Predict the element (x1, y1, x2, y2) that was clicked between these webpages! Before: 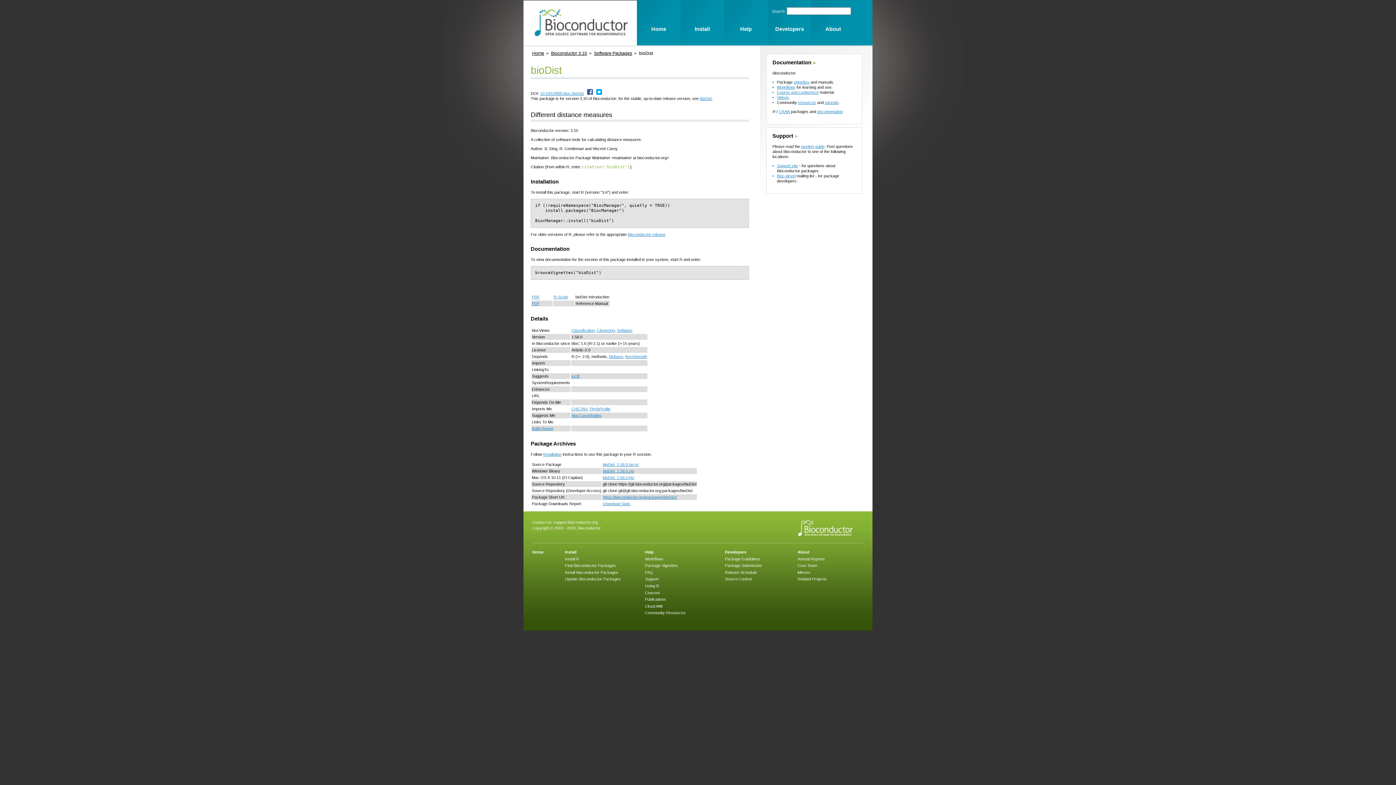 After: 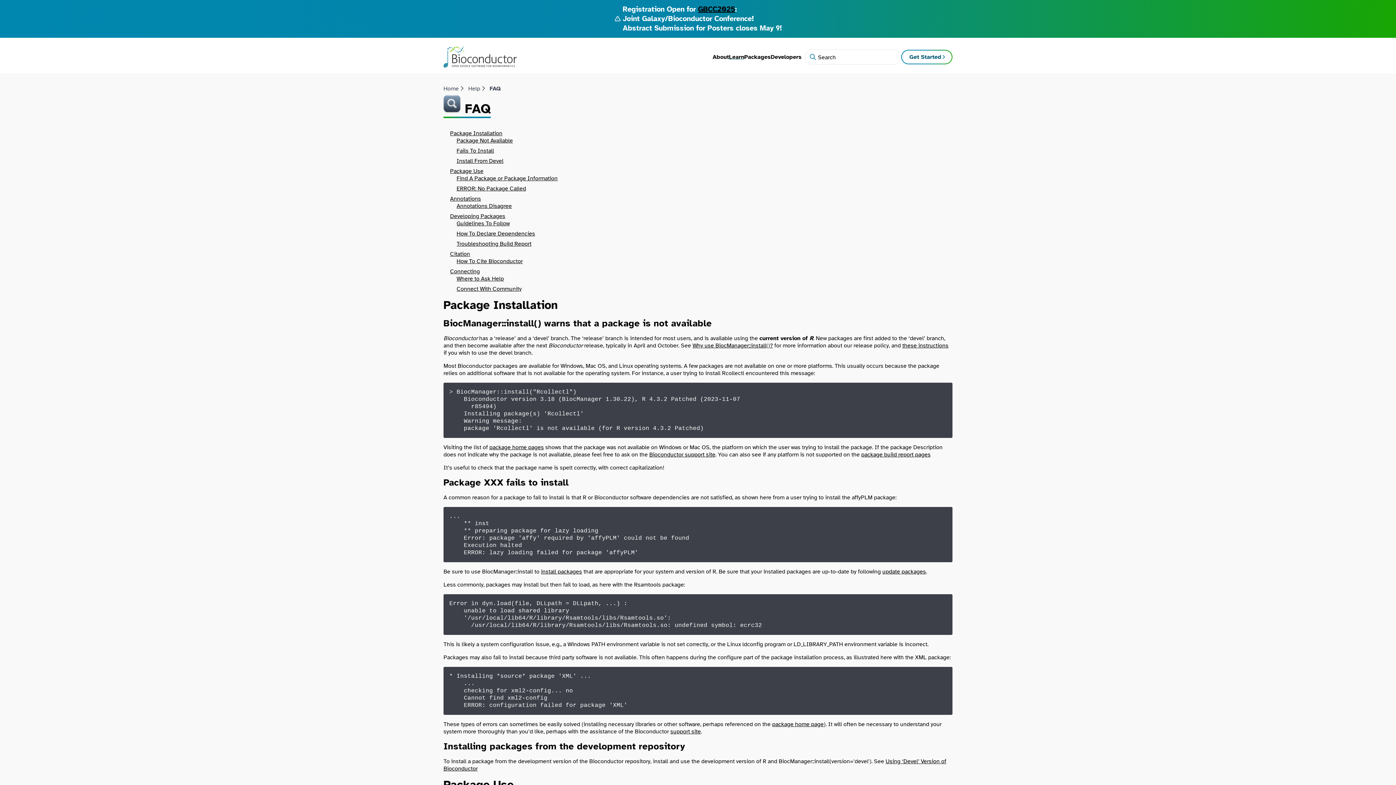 Action: bbox: (645, 570, 653, 574) label: FAQ